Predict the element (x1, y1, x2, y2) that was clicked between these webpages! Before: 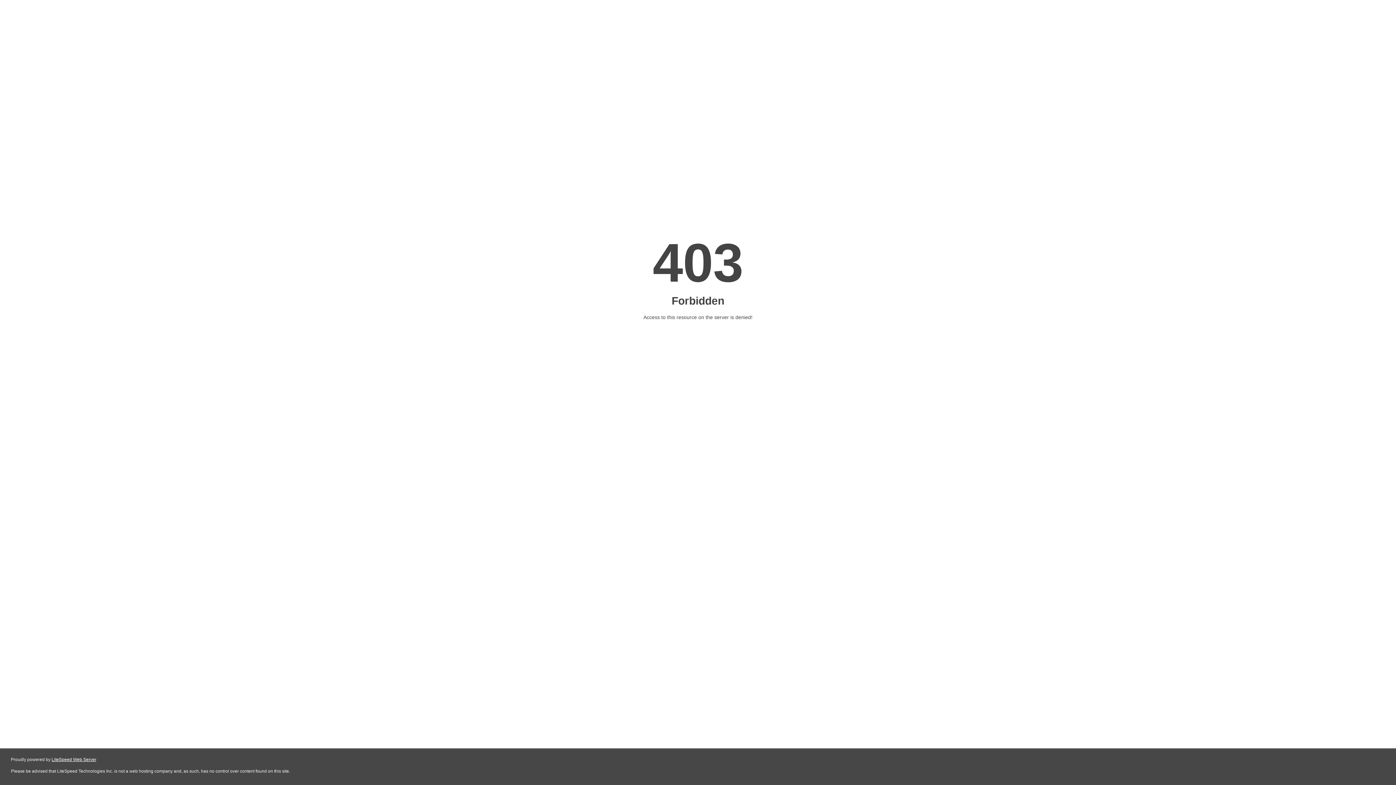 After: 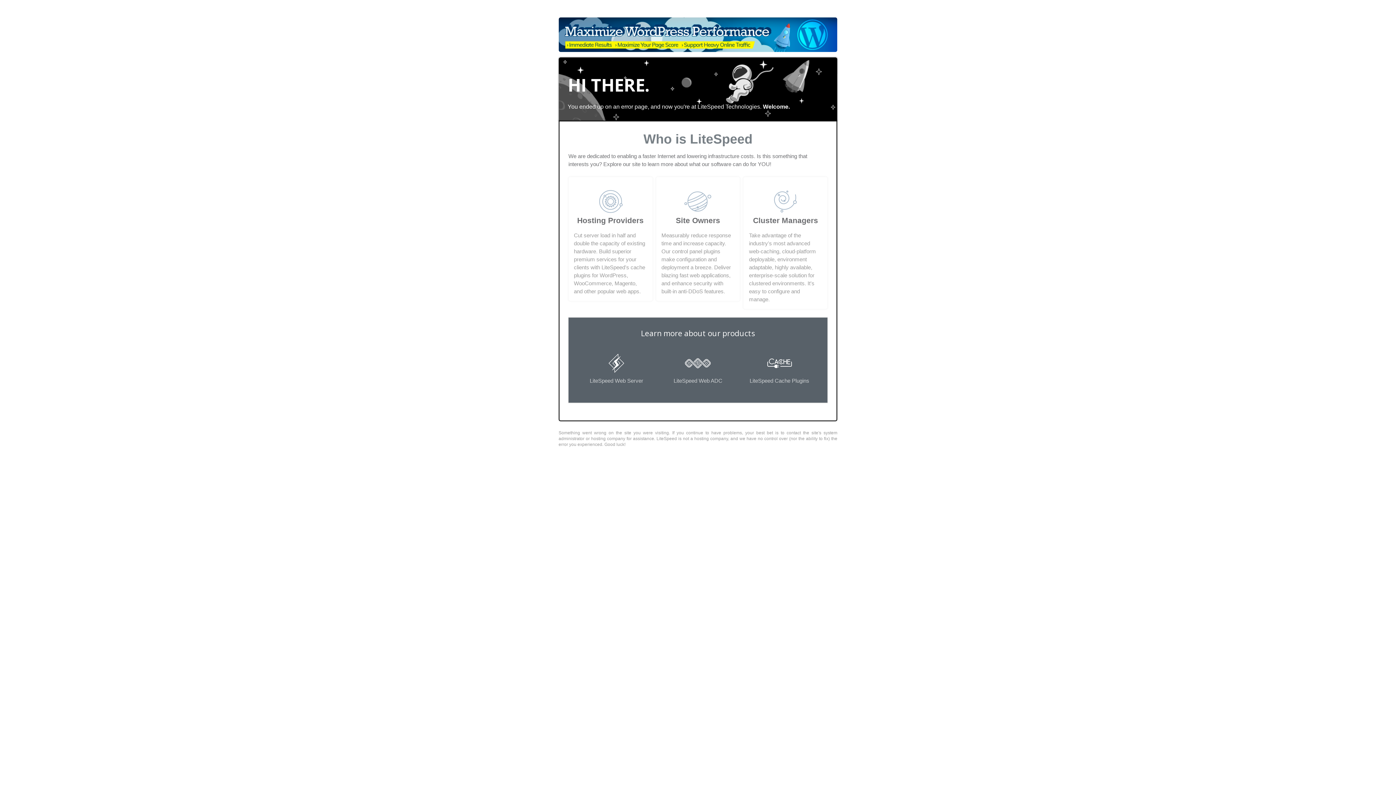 Action: label: LiteSpeed Web Server bbox: (51, 757, 96, 762)